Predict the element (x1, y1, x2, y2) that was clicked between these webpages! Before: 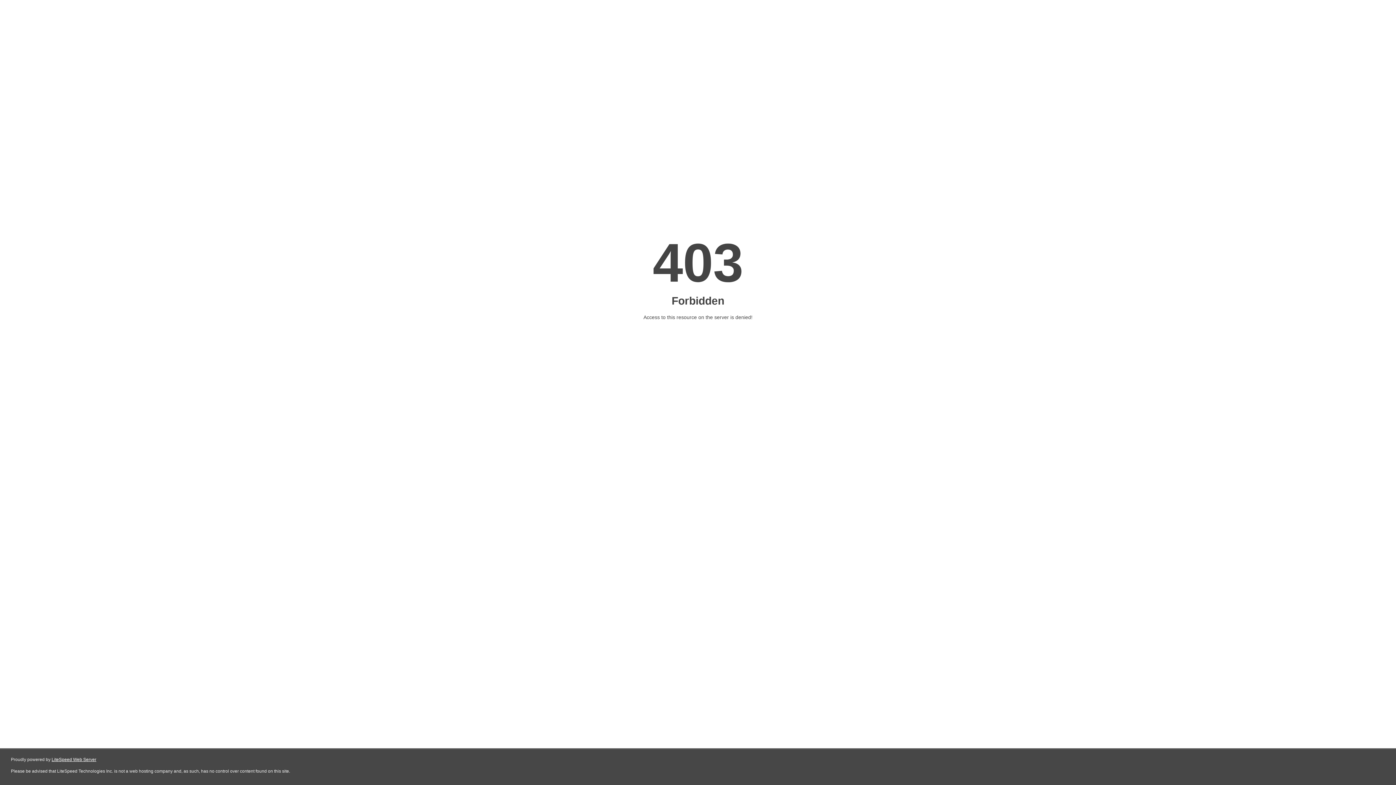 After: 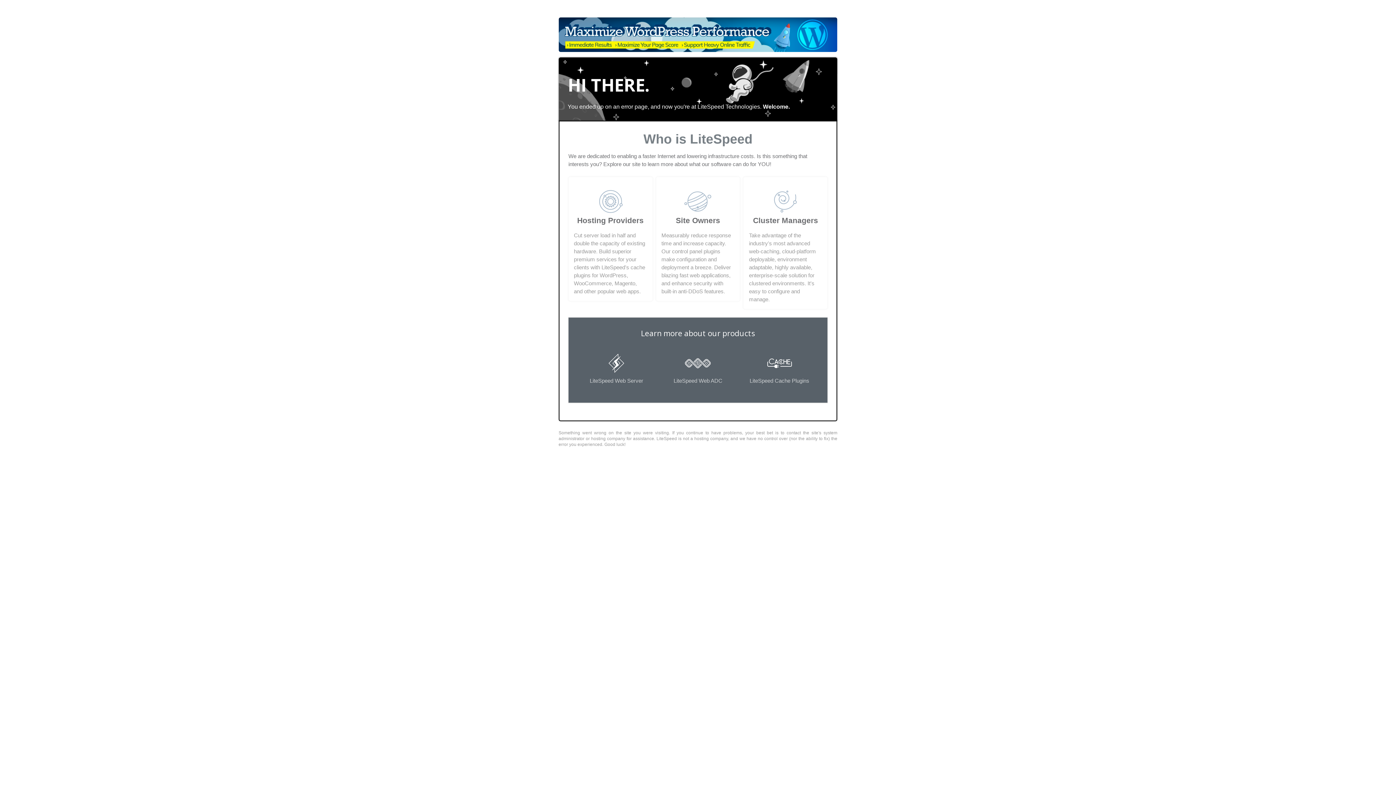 Action: label: LiteSpeed Web Server bbox: (51, 757, 96, 762)